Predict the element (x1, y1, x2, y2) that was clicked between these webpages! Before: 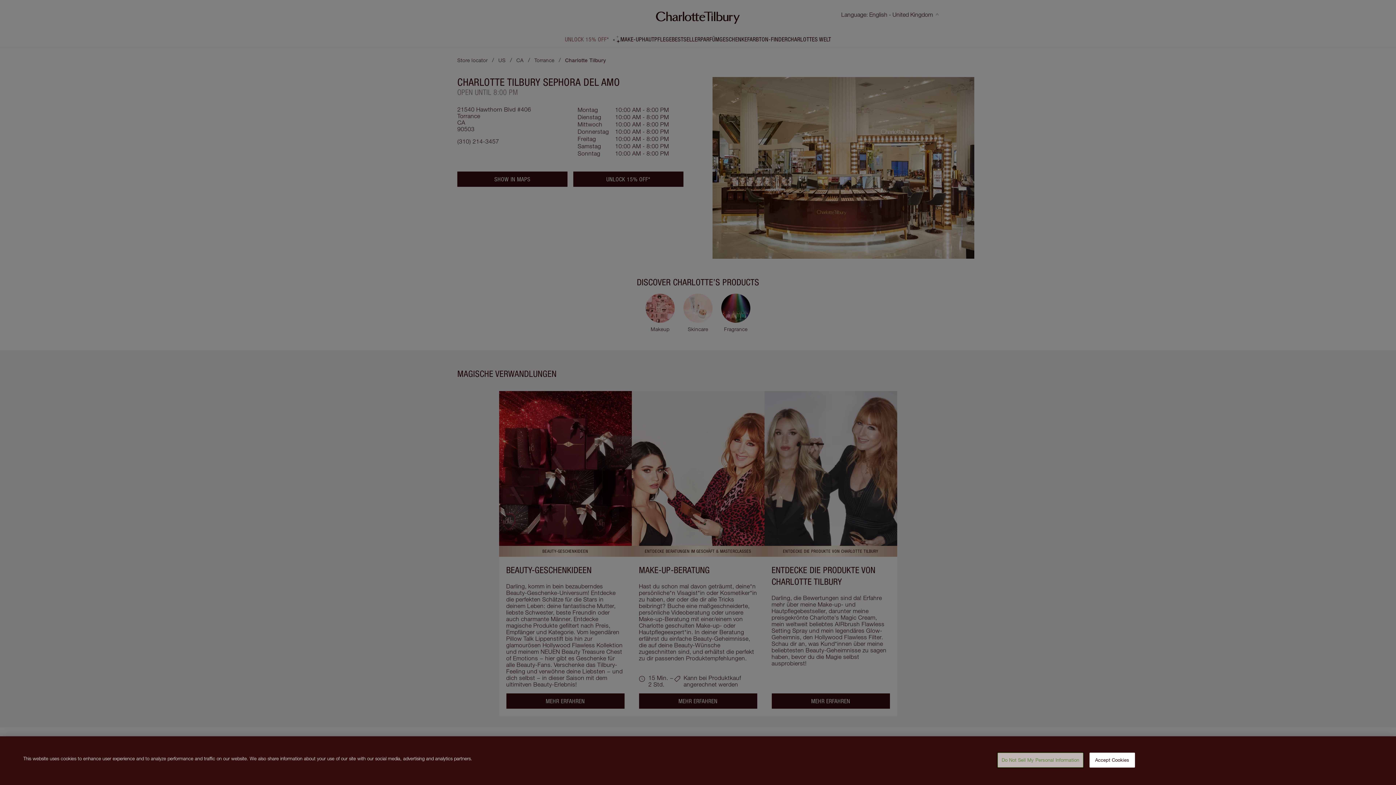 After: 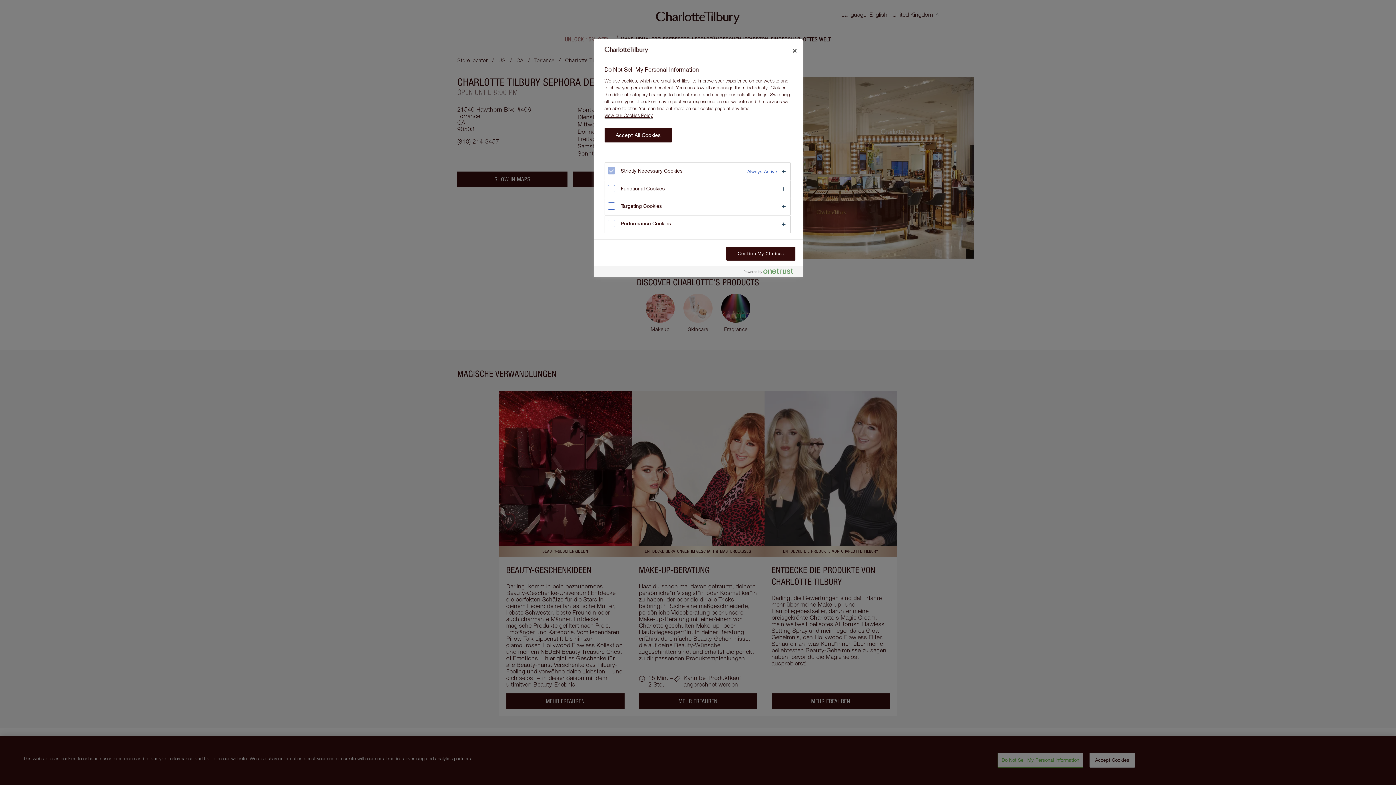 Action: bbox: (997, 753, 1083, 768) label: Do Not Sell My Personal Information